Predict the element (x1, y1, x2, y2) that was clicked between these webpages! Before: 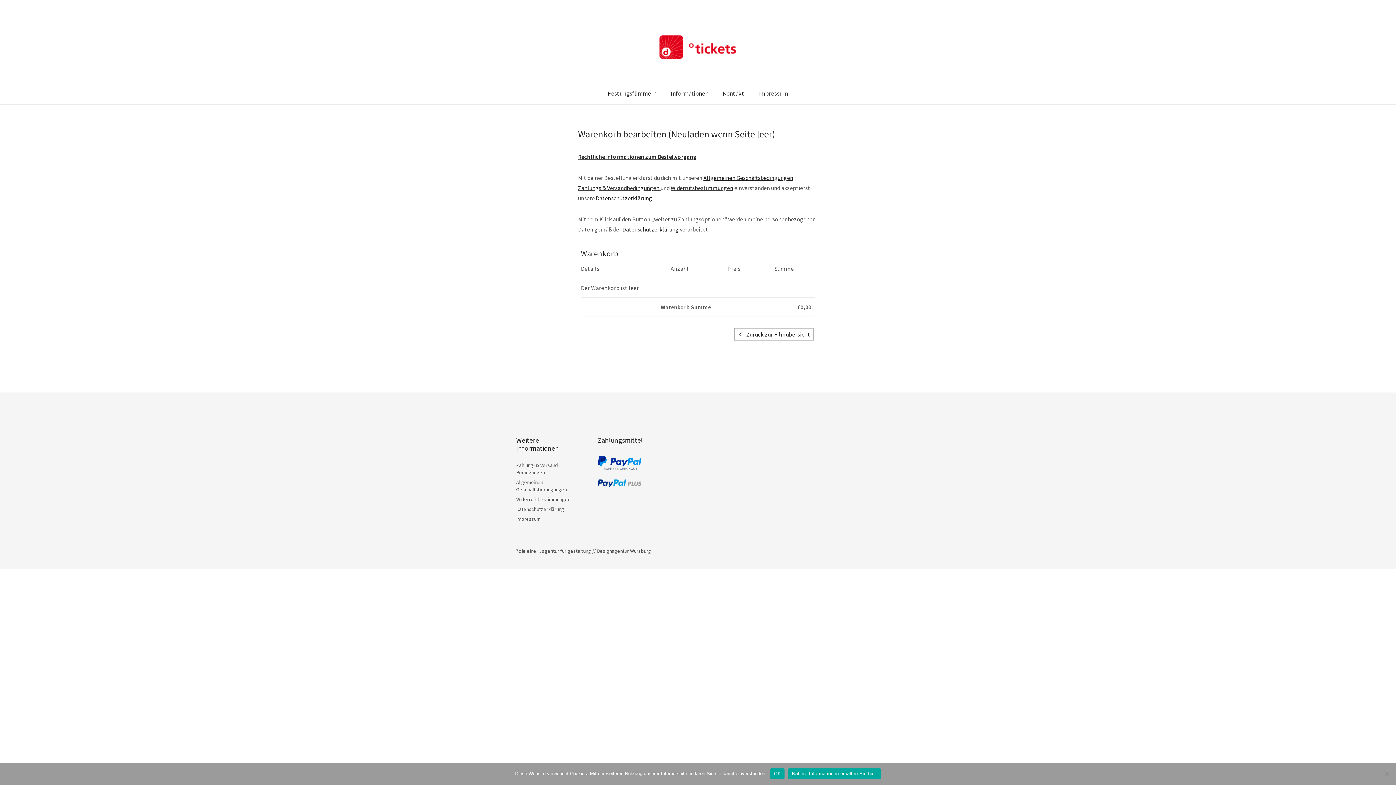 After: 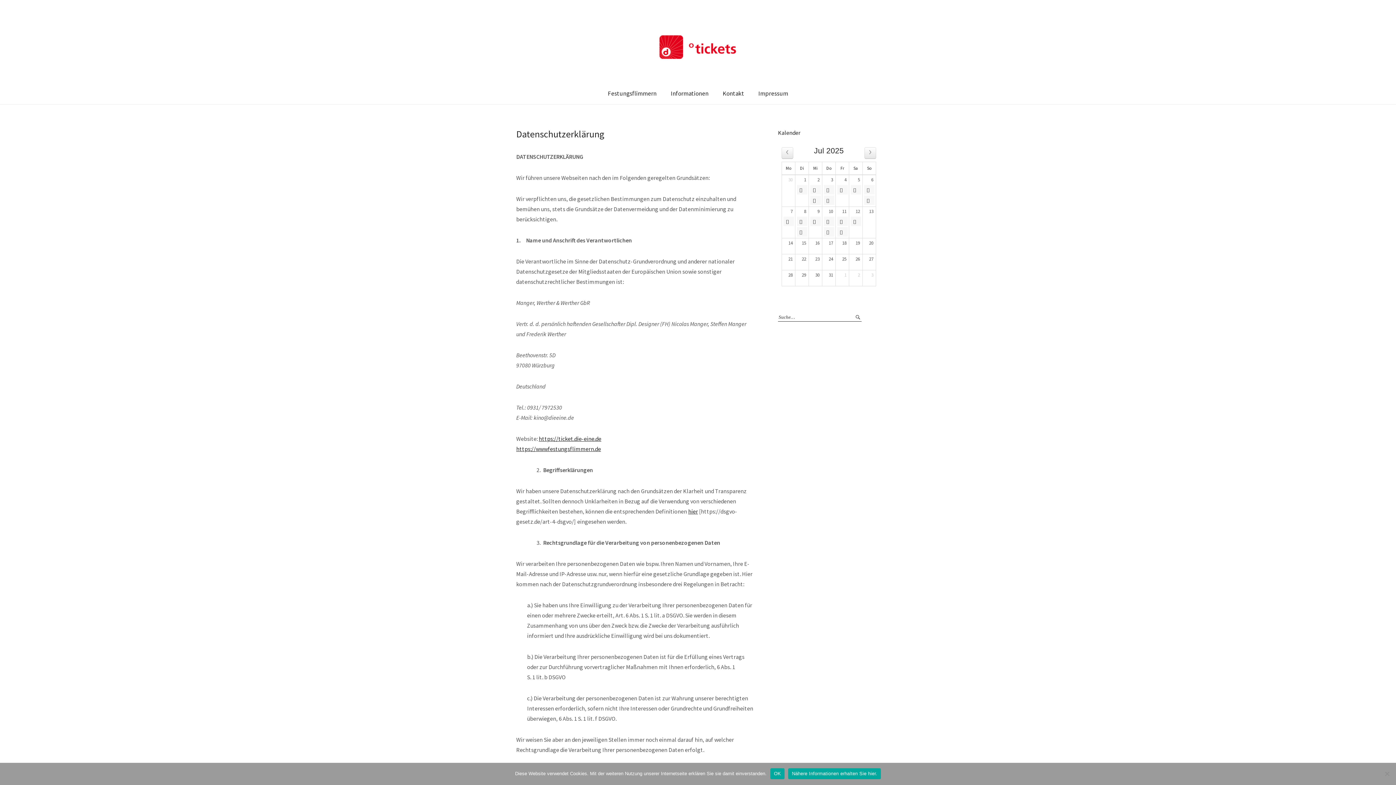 Action: label: Datenschutzerklärung bbox: (516, 506, 564, 512)